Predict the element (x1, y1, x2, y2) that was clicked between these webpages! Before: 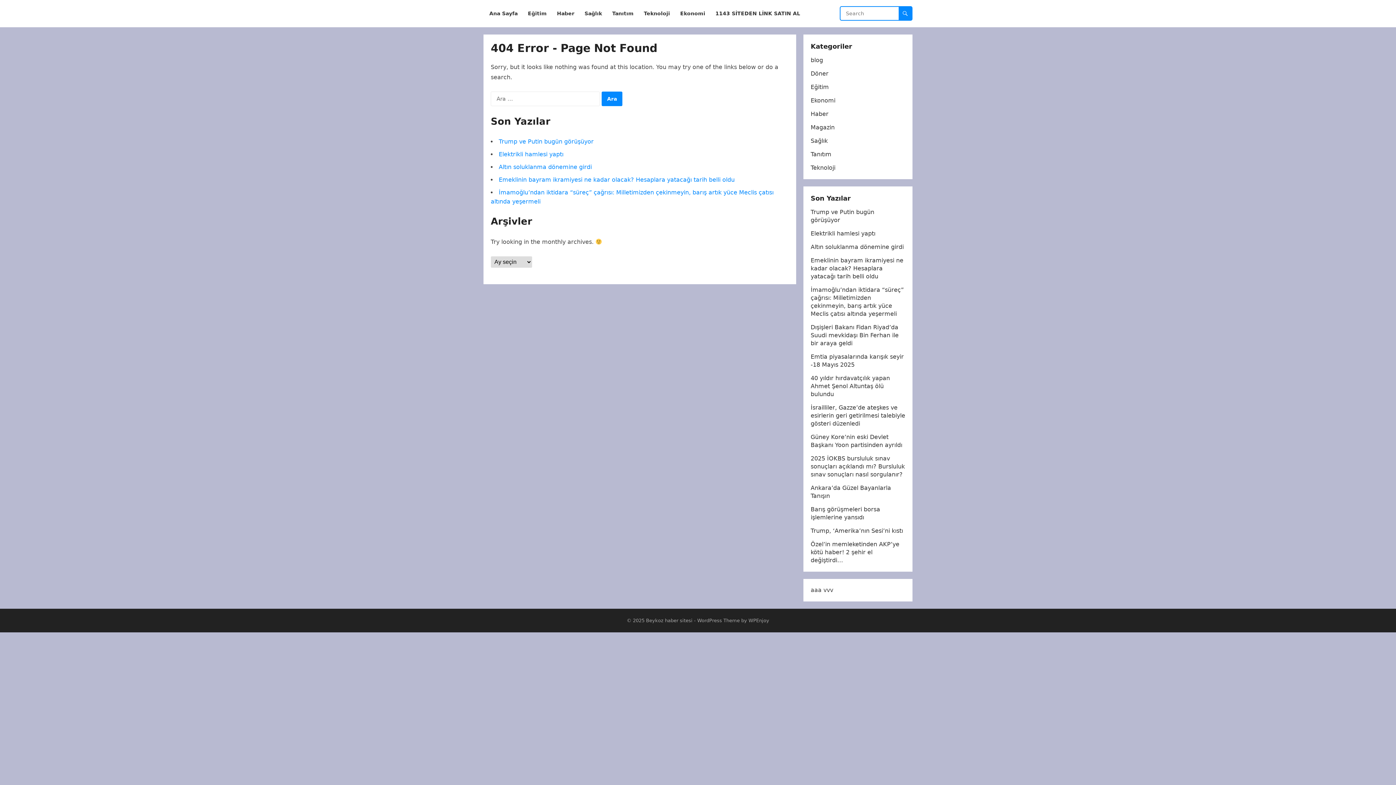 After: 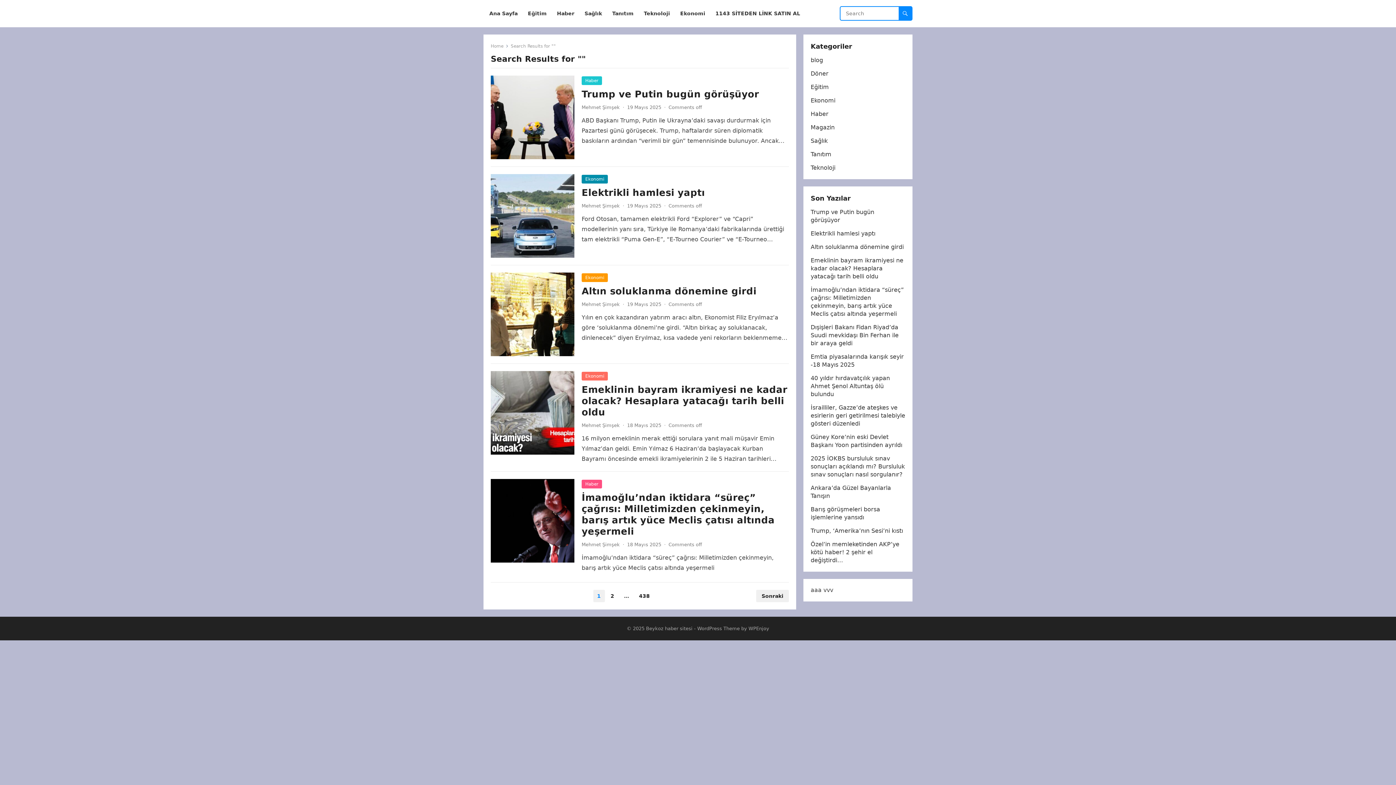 Action: bbox: (898, 6, 912, 20)